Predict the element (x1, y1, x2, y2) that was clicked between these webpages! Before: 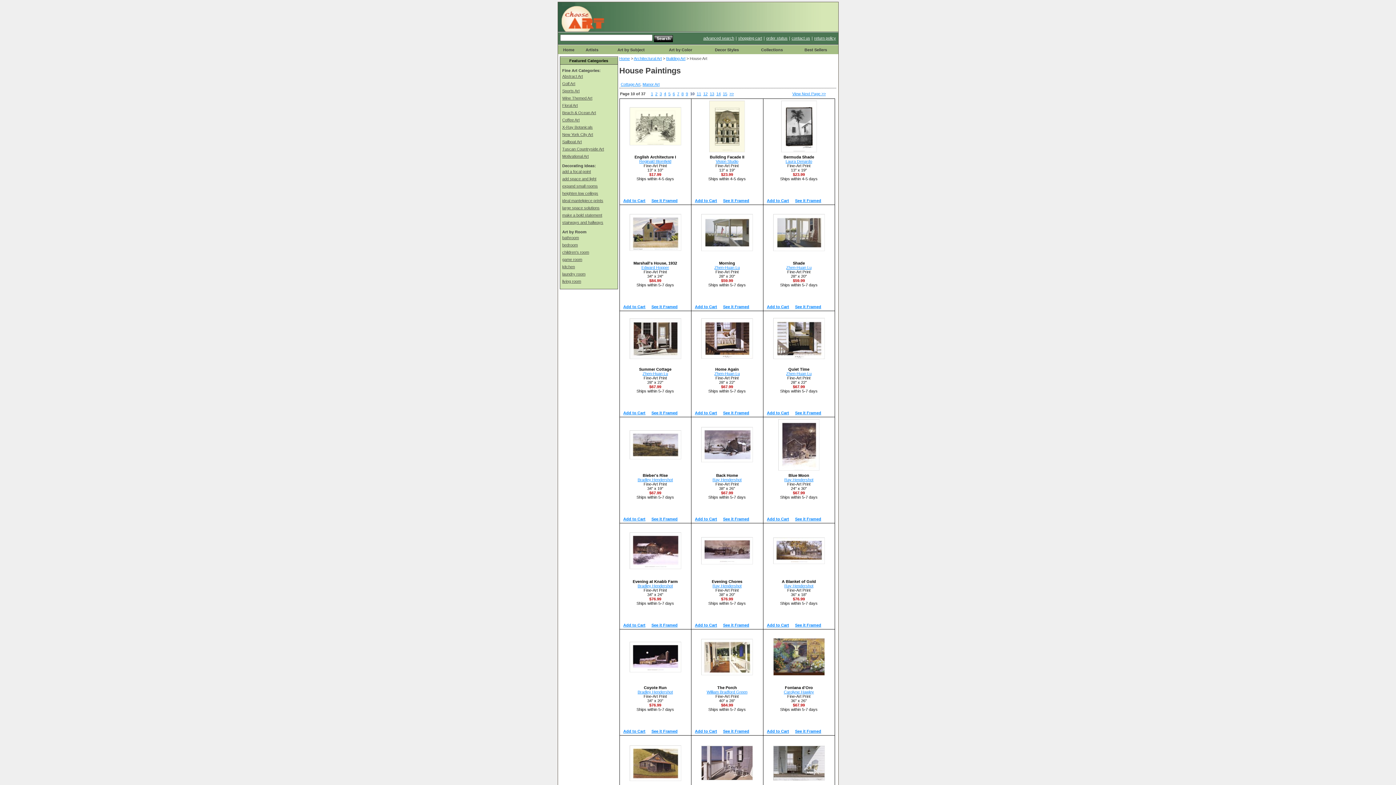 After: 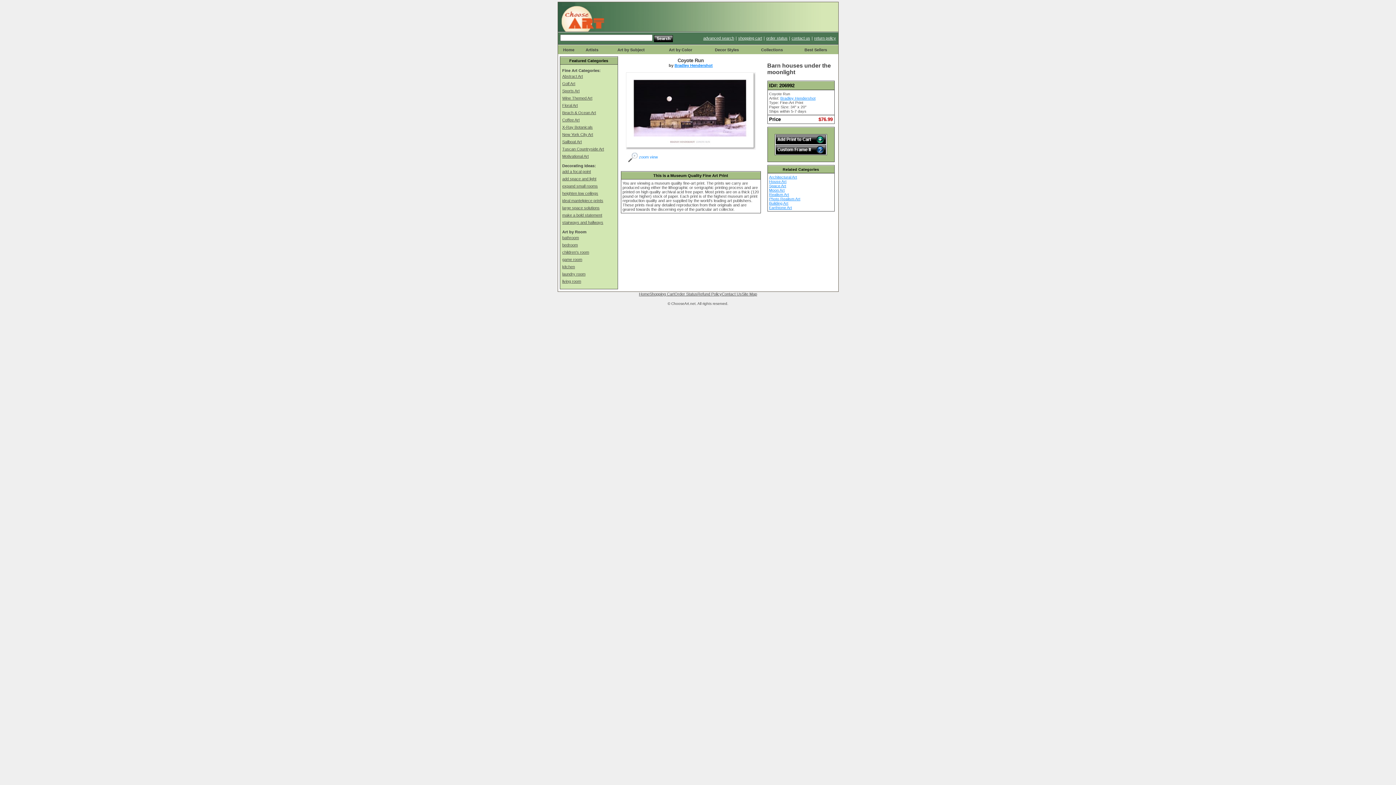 Action: bbox: (629, 669, 681, 673)